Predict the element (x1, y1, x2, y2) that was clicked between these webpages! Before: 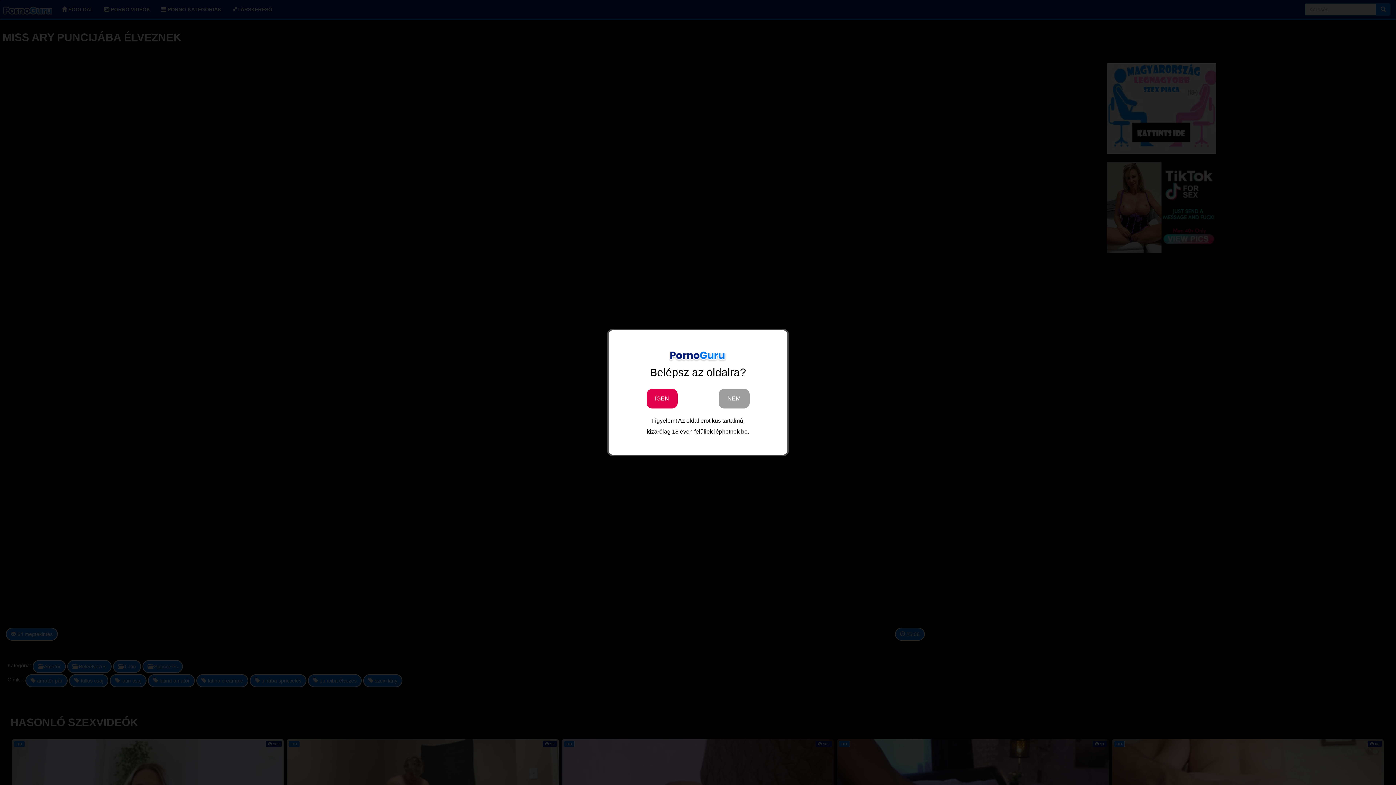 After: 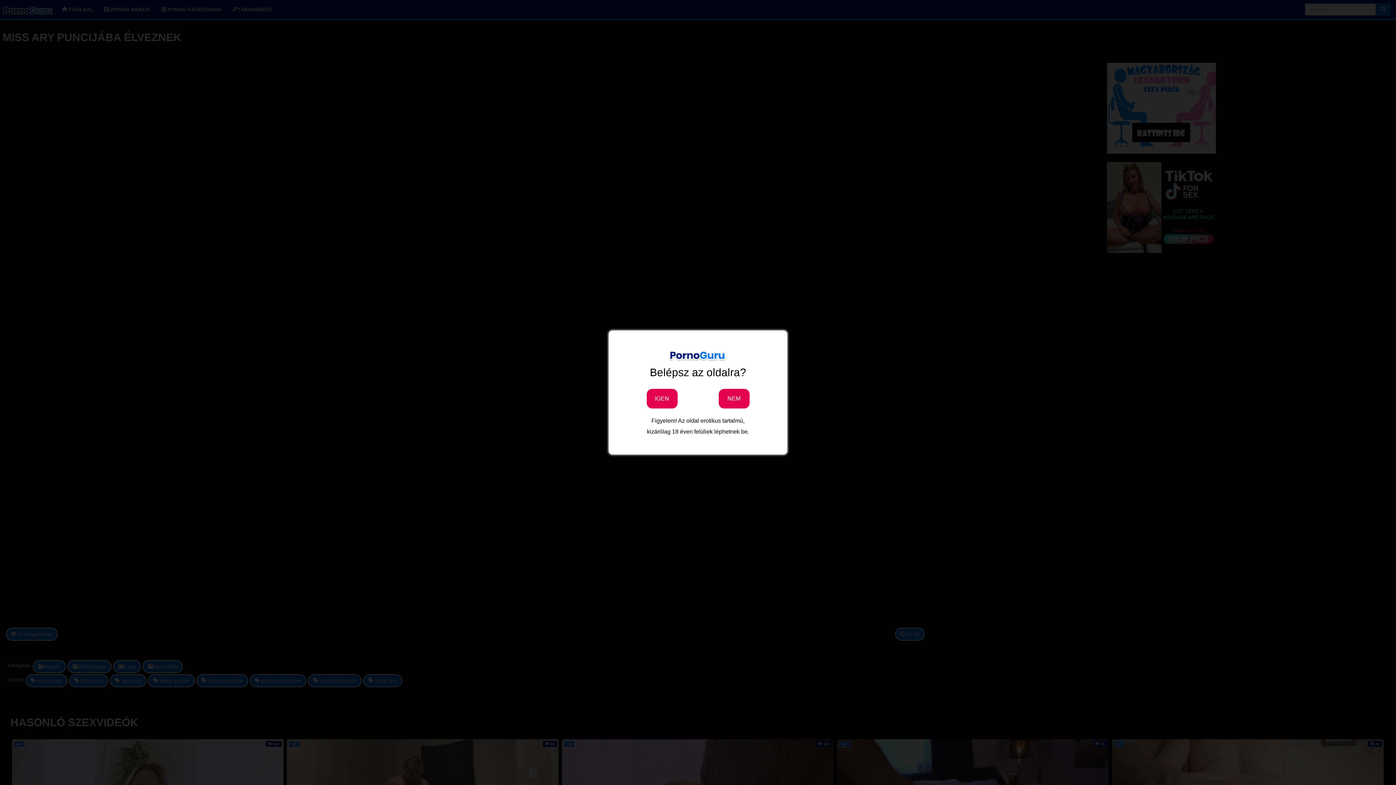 Action: bbox: (718, 388, 749, 408) label: NEM